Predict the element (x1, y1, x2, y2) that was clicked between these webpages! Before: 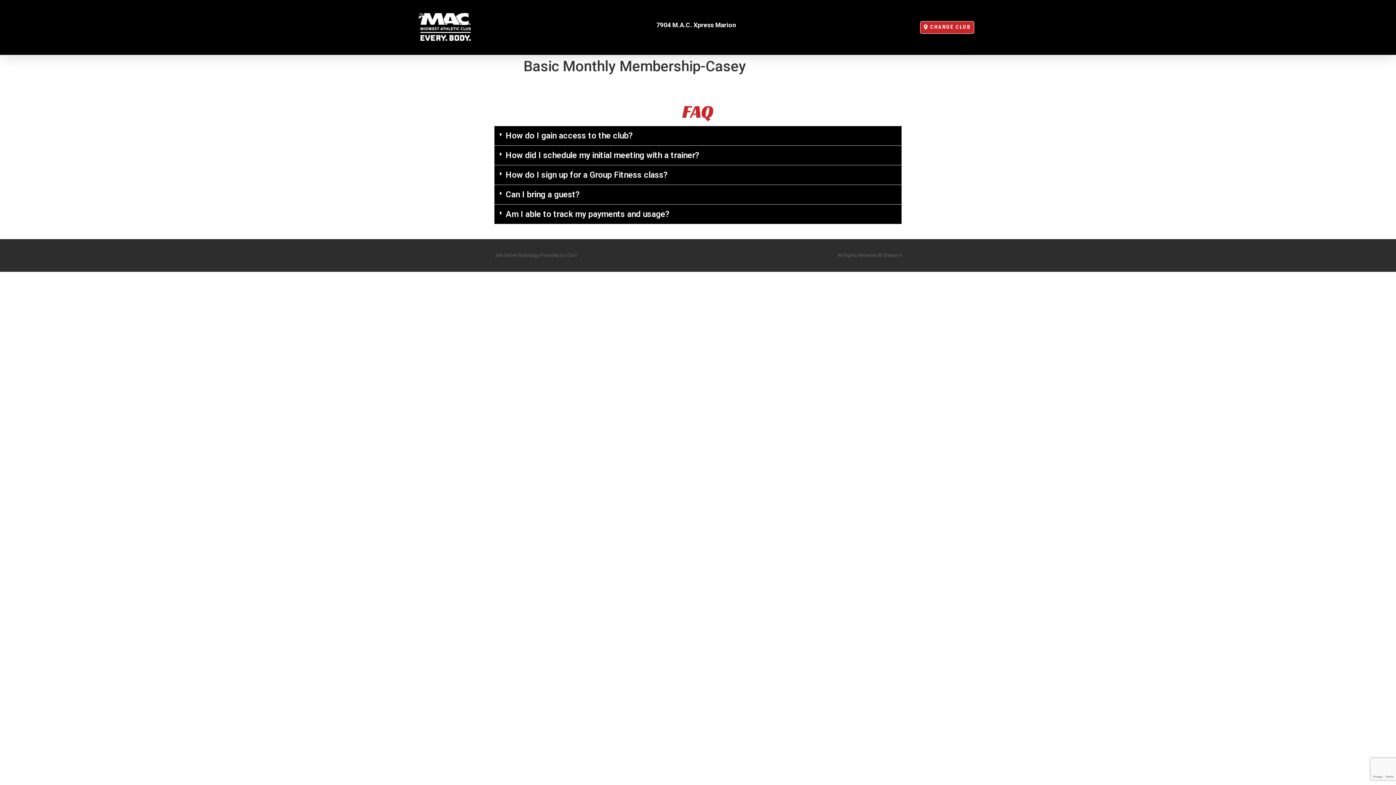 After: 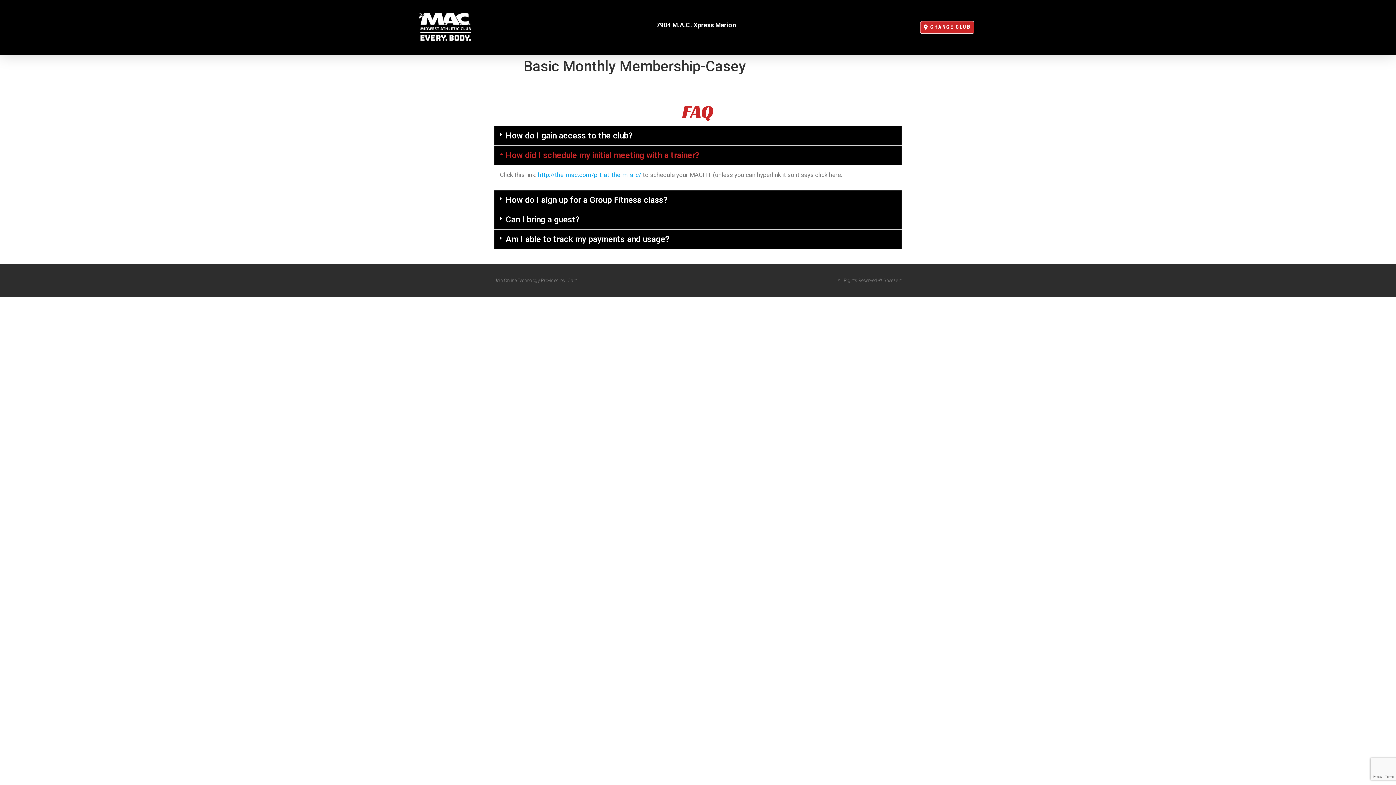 Action: bbox: (505, 150, 699, 160) label: How did I schedule my initial meeting with a trainer?